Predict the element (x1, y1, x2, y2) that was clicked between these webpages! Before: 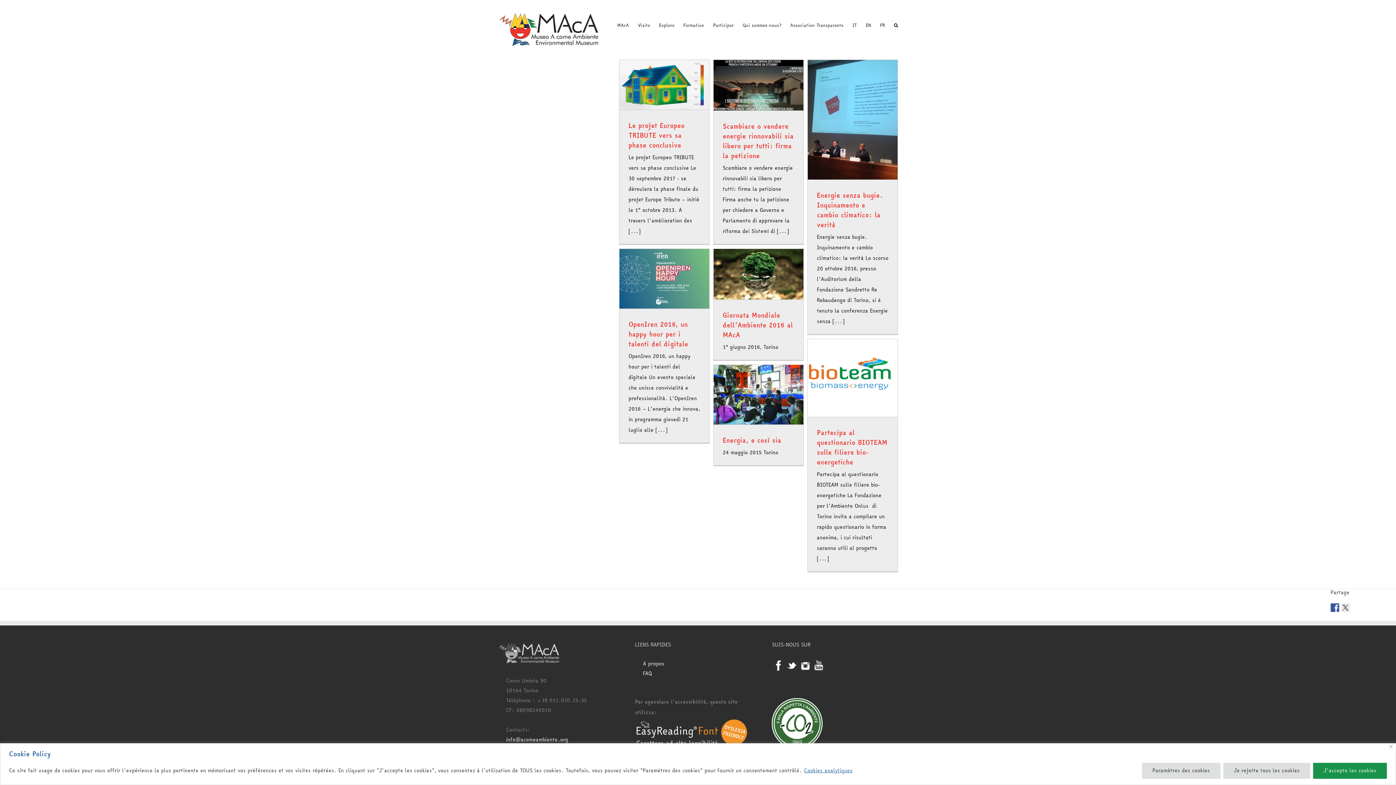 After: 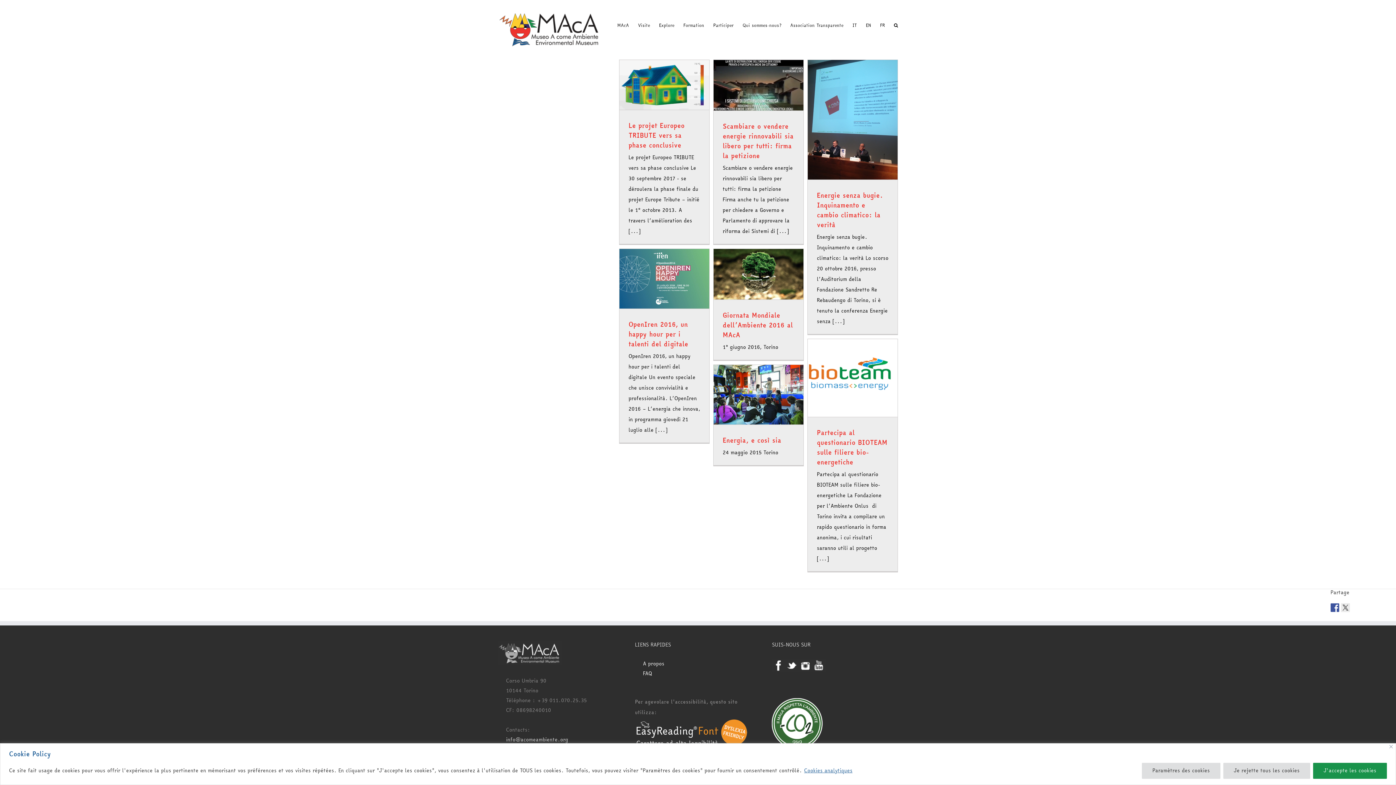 Action: label: info@acomeambiente.org bbox: (506, 736, 568, 744)